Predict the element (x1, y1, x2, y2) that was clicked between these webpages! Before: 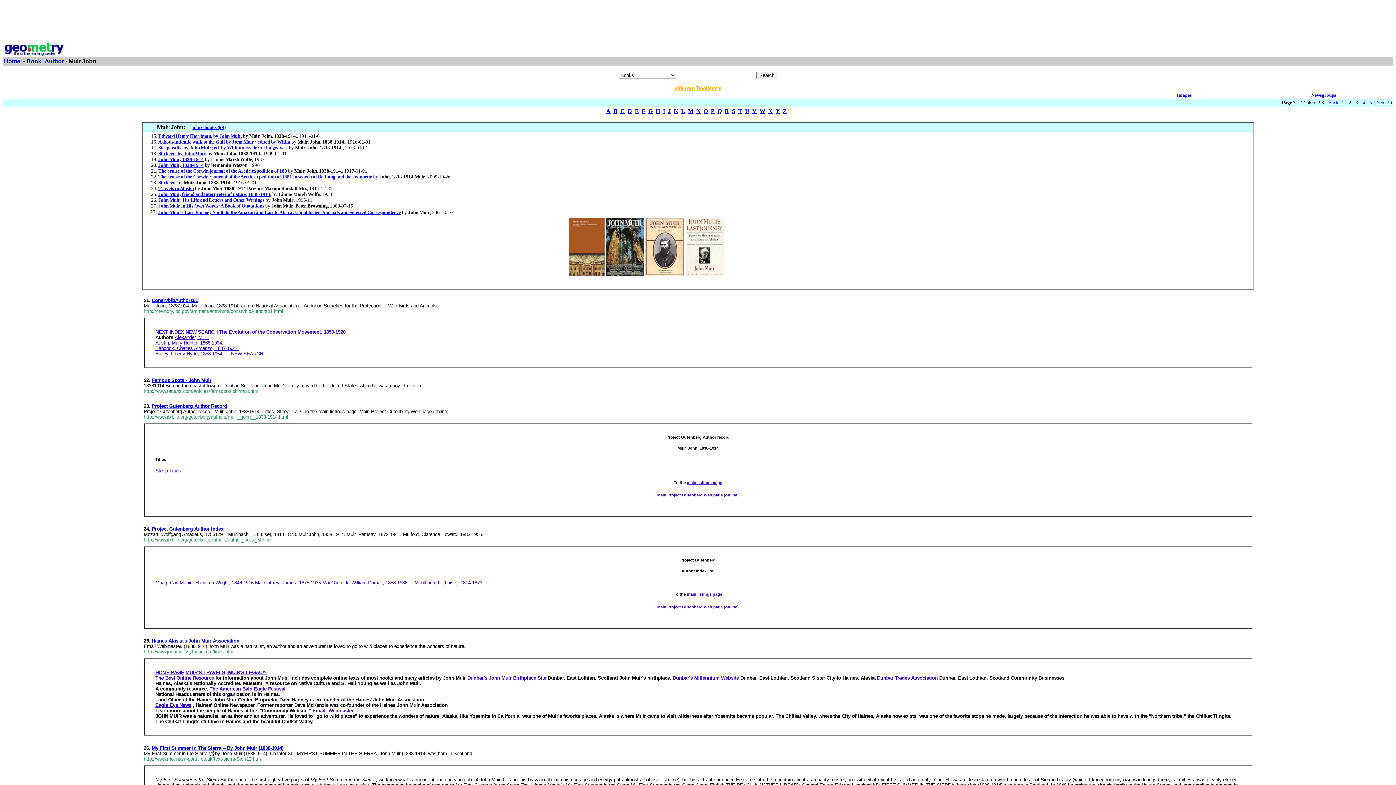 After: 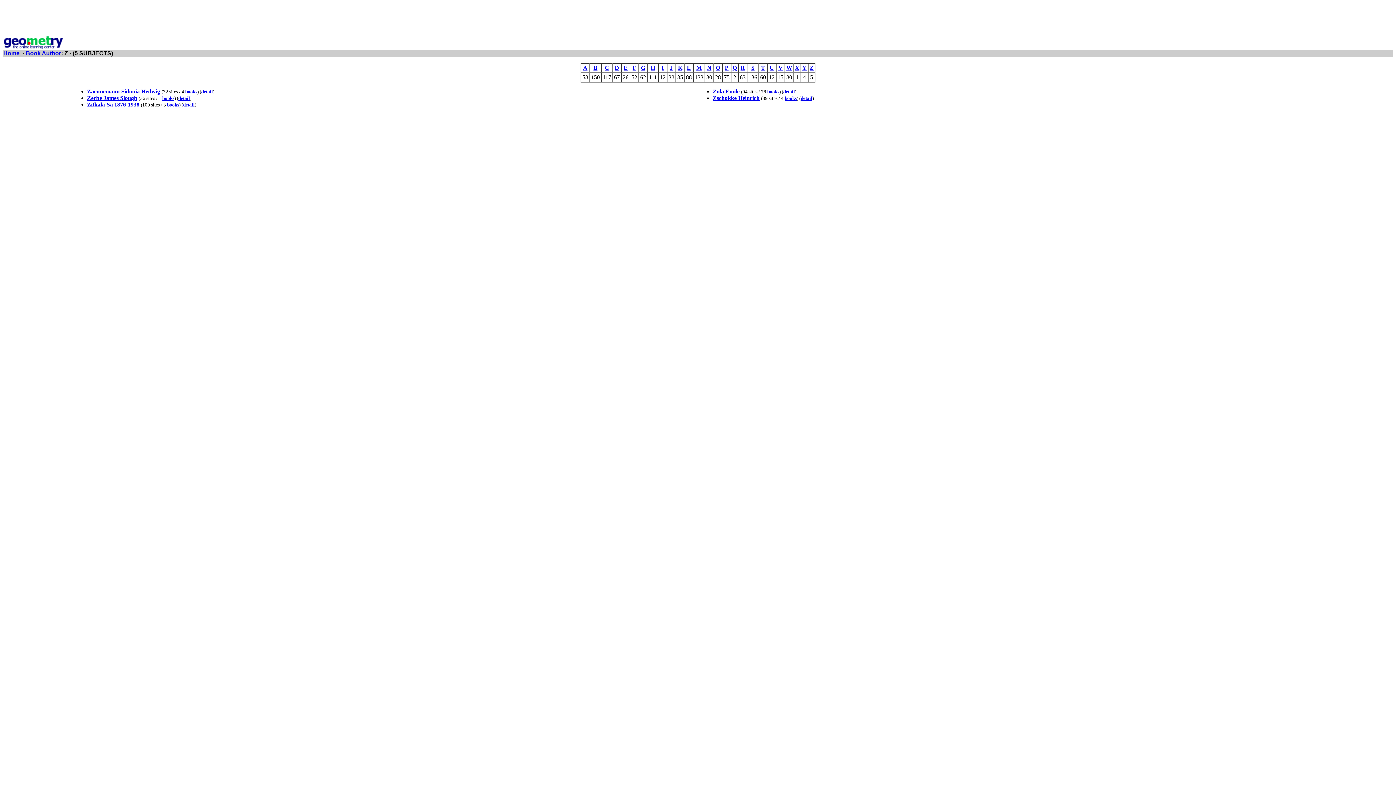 Action: bbox: (783, 108, 787, 114) label: Z